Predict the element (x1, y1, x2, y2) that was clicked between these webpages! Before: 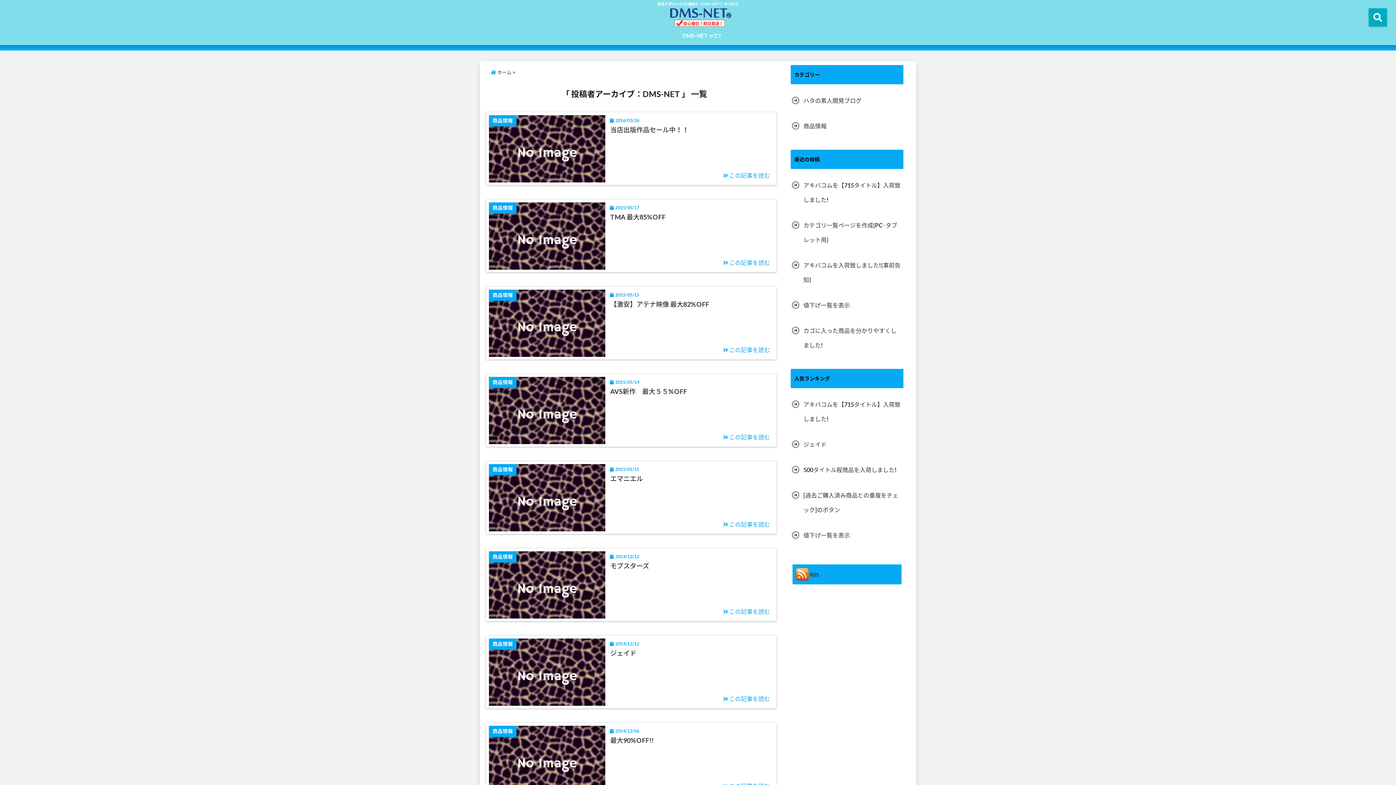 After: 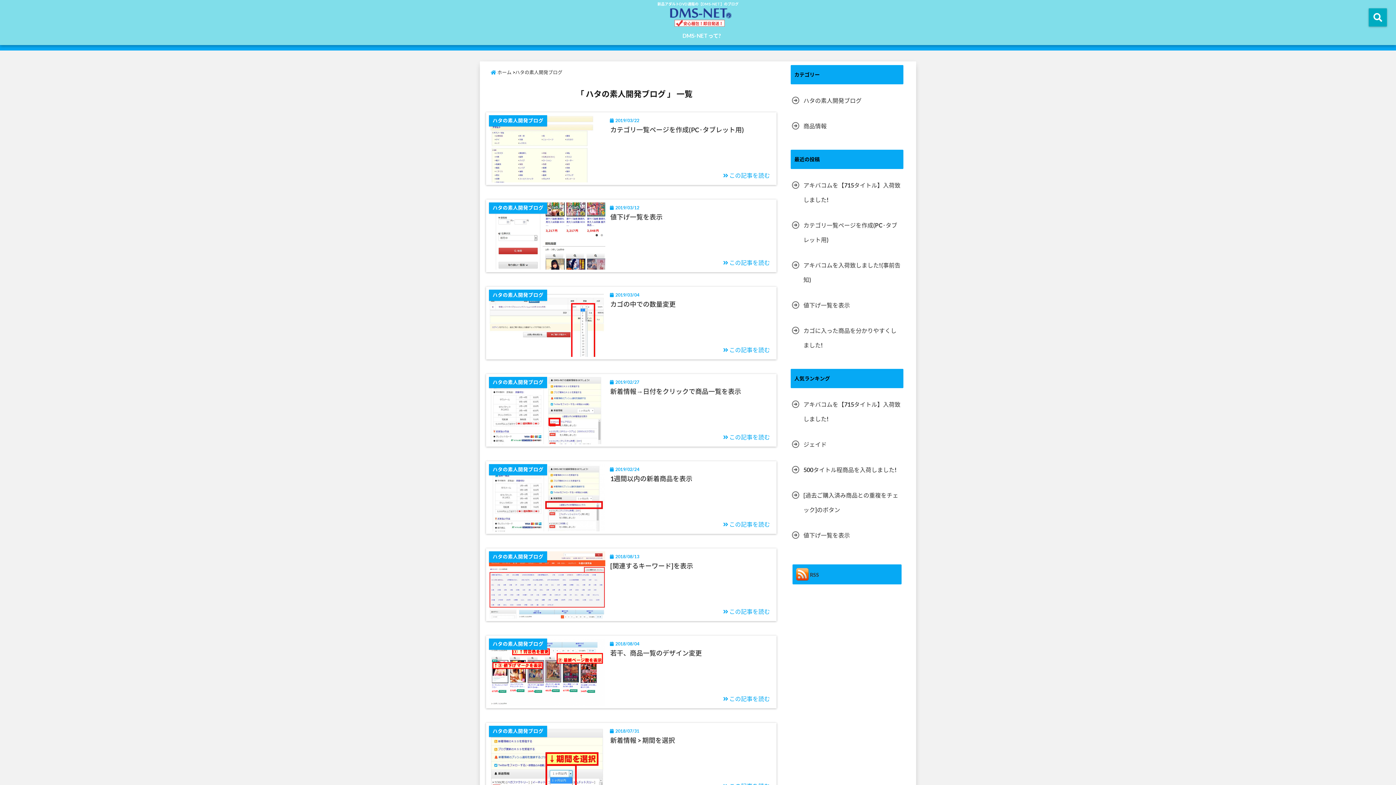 Action: label: ハタの素人開発ブログ bbox: (790, 93, 863, 108)